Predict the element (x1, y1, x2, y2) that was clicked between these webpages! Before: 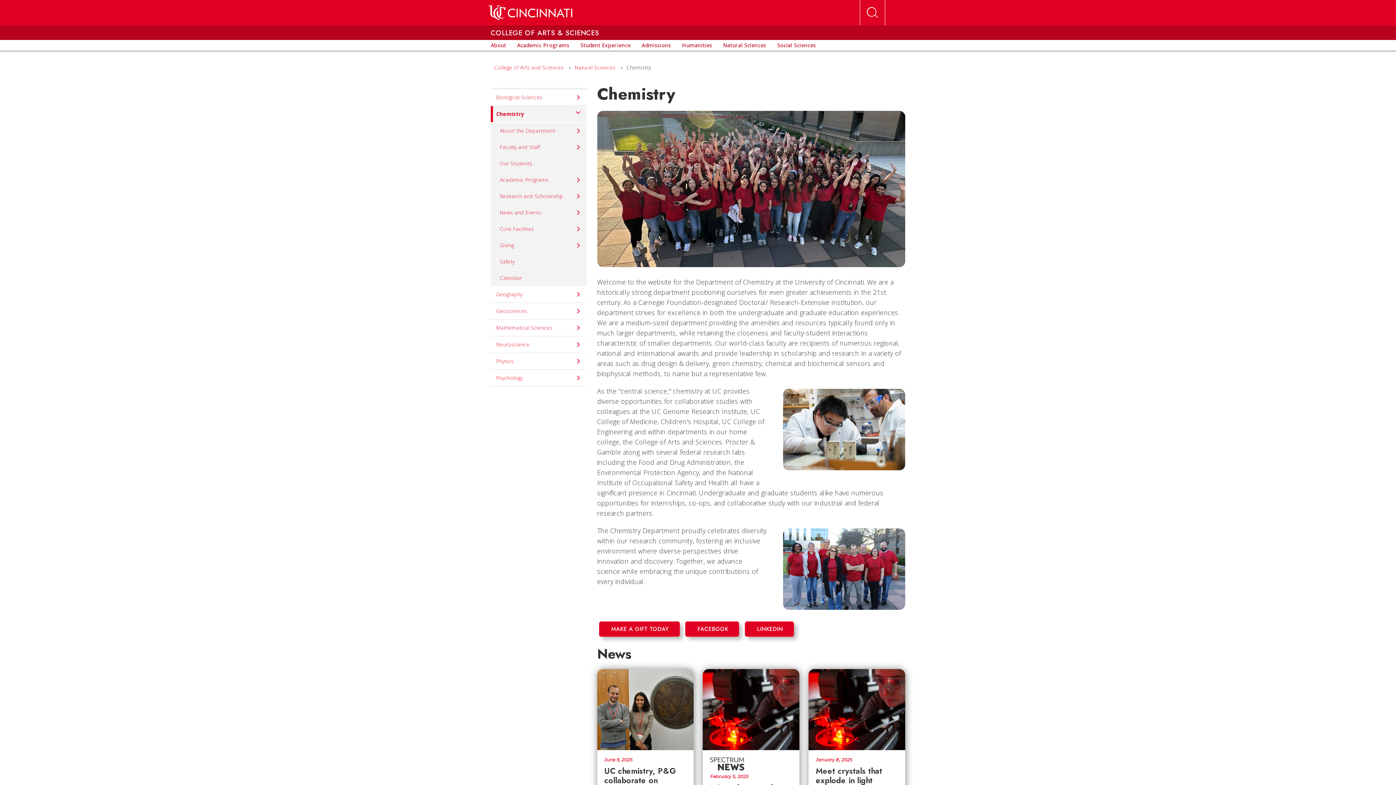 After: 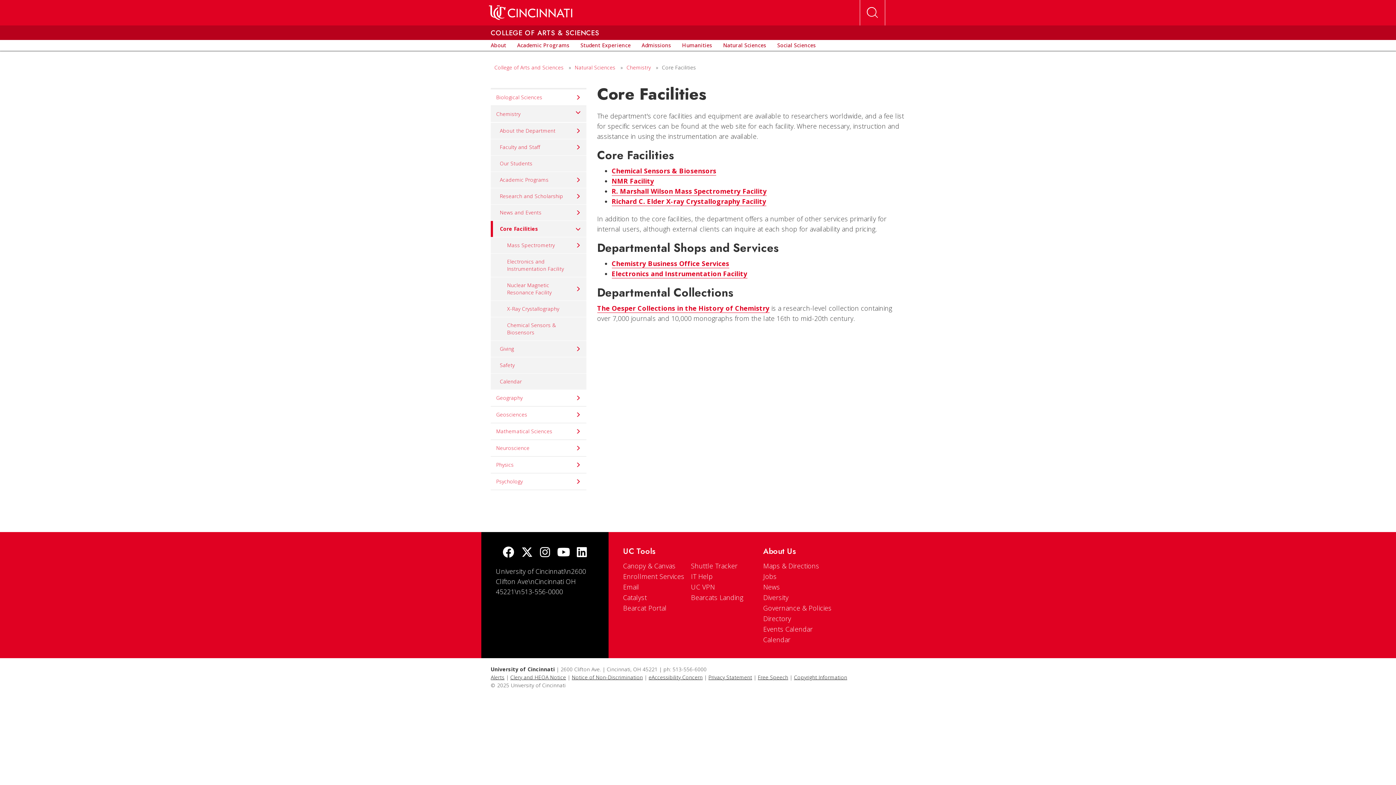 Action: bbox: (490, 221, 586, 237) label: Core Facilities